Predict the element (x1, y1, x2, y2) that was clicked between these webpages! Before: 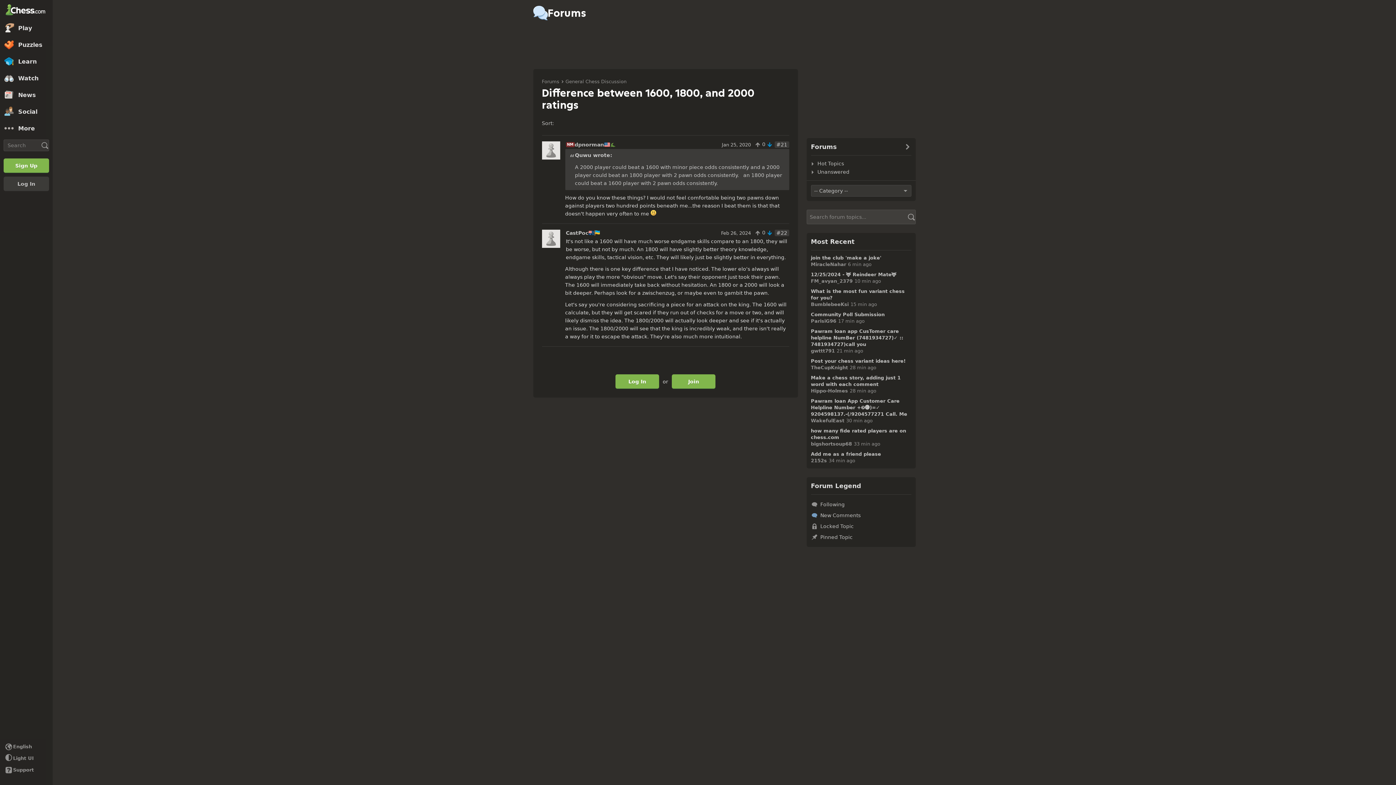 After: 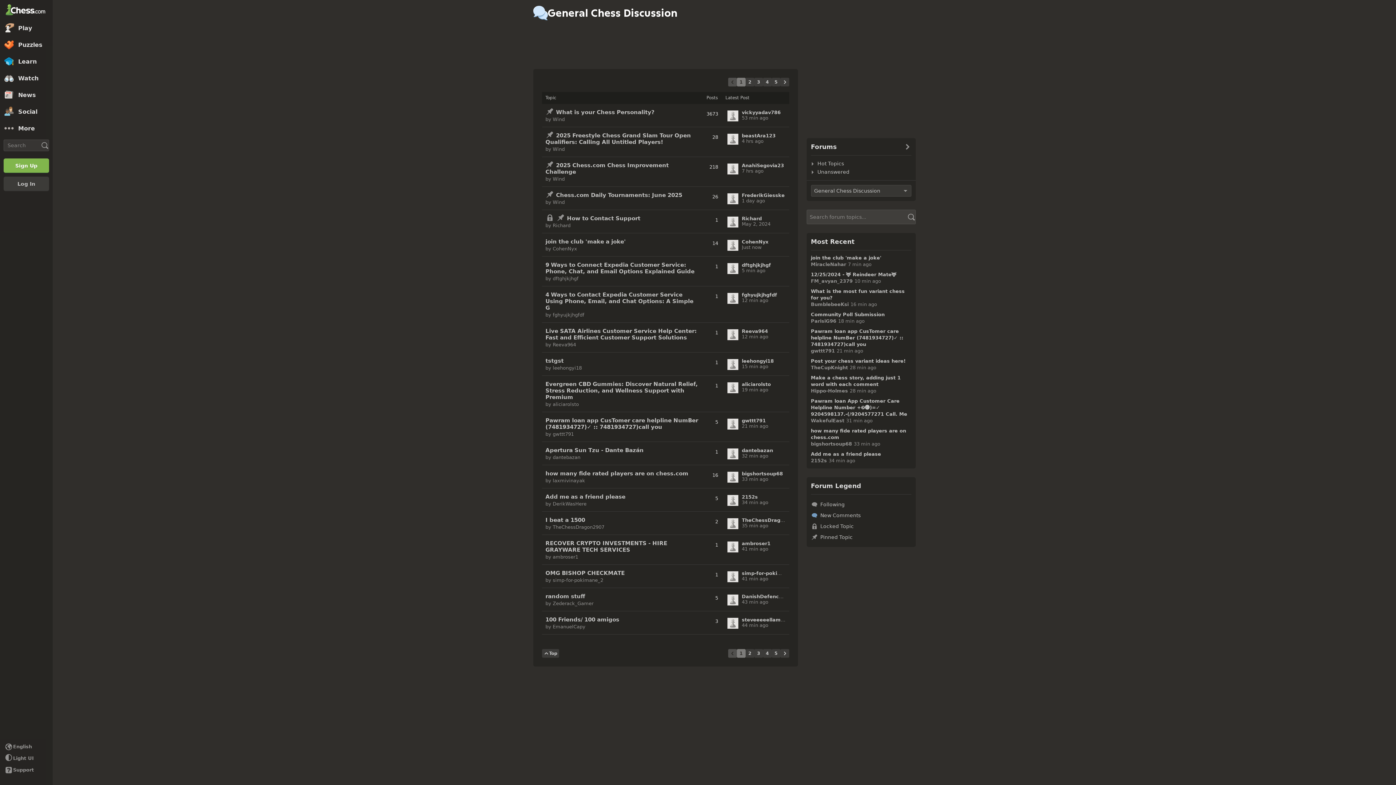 Action: bbox: (565, 77, 626, 85) label: General Chess Discussion